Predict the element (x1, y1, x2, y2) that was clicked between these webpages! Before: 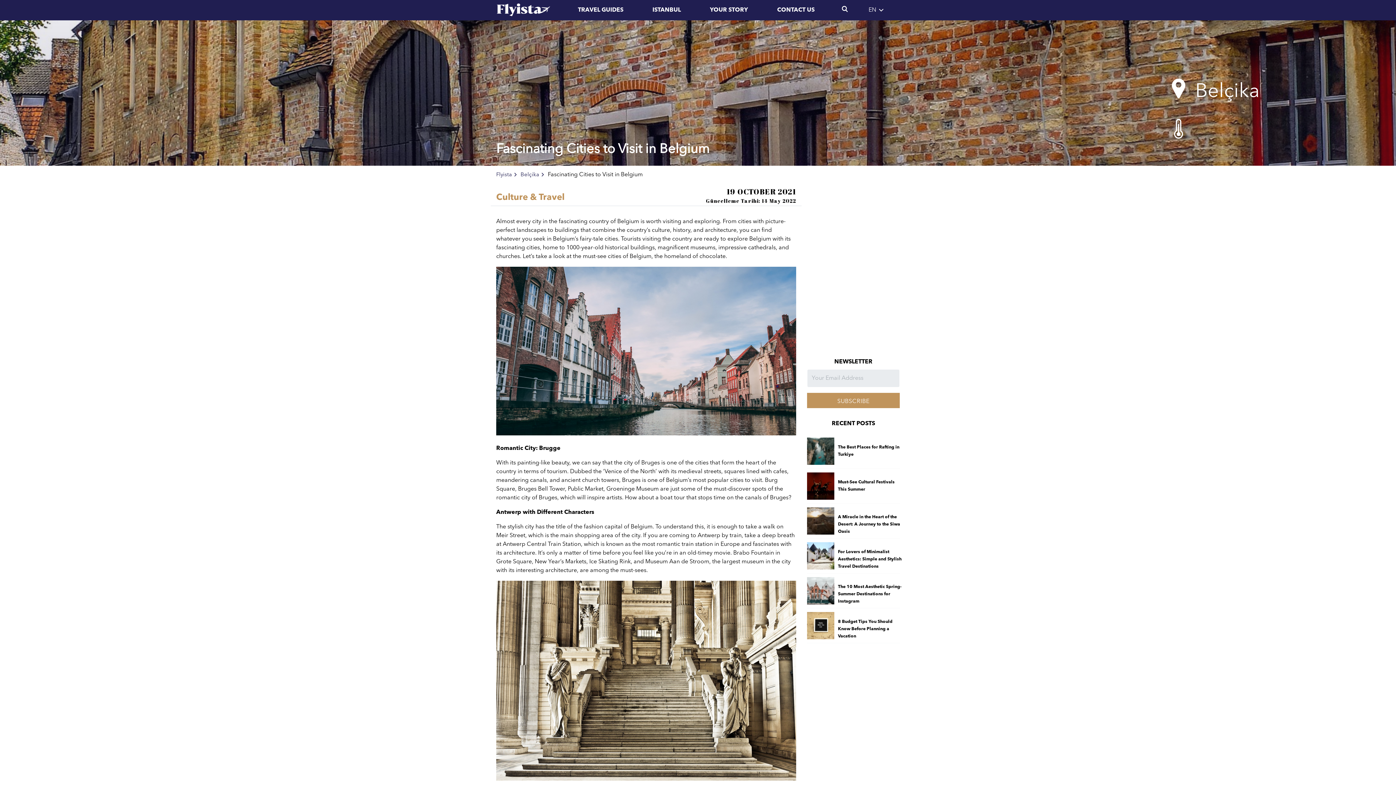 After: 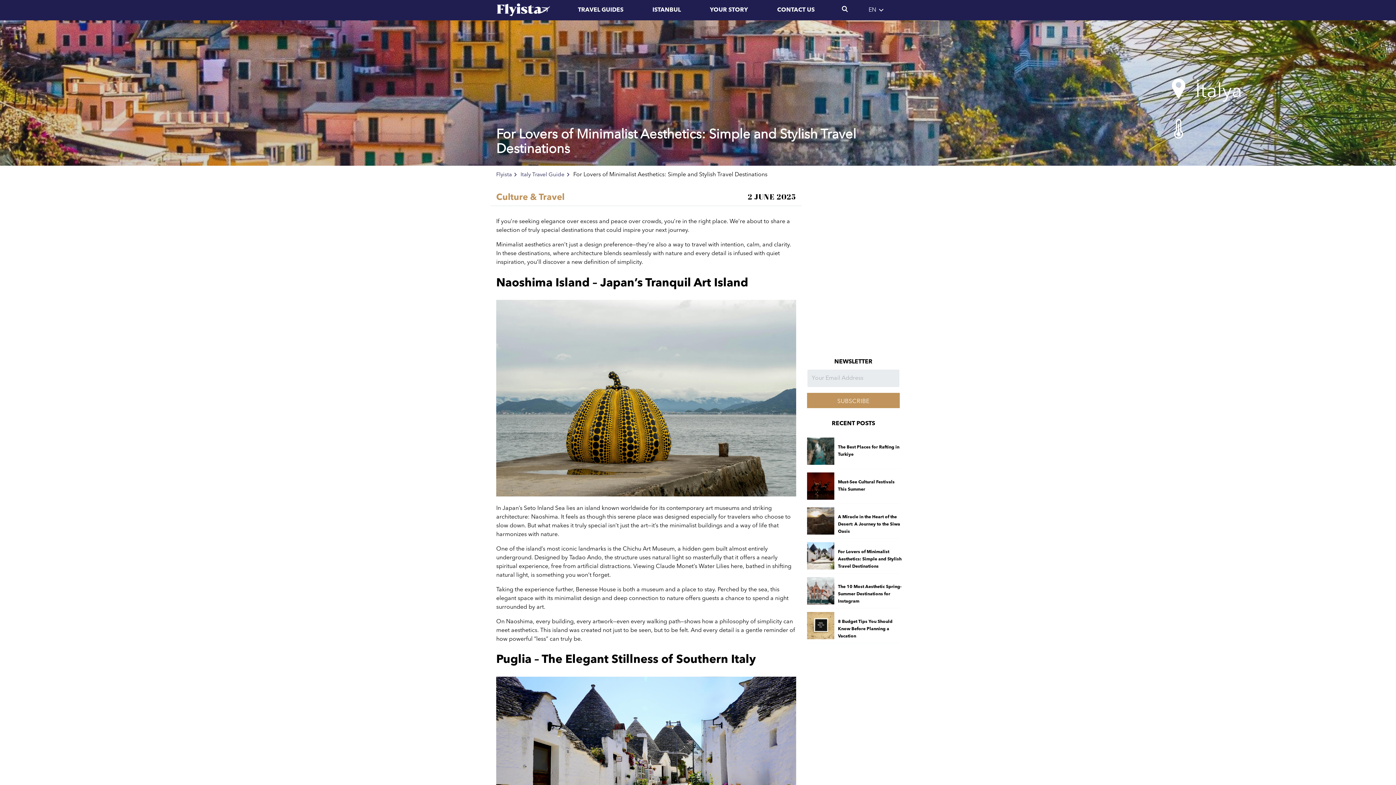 Action: label: For Lovers of Minimalist Aesthetics: Simple and Stylish Travel Destinations bbox: (807, 542, 838, 569)